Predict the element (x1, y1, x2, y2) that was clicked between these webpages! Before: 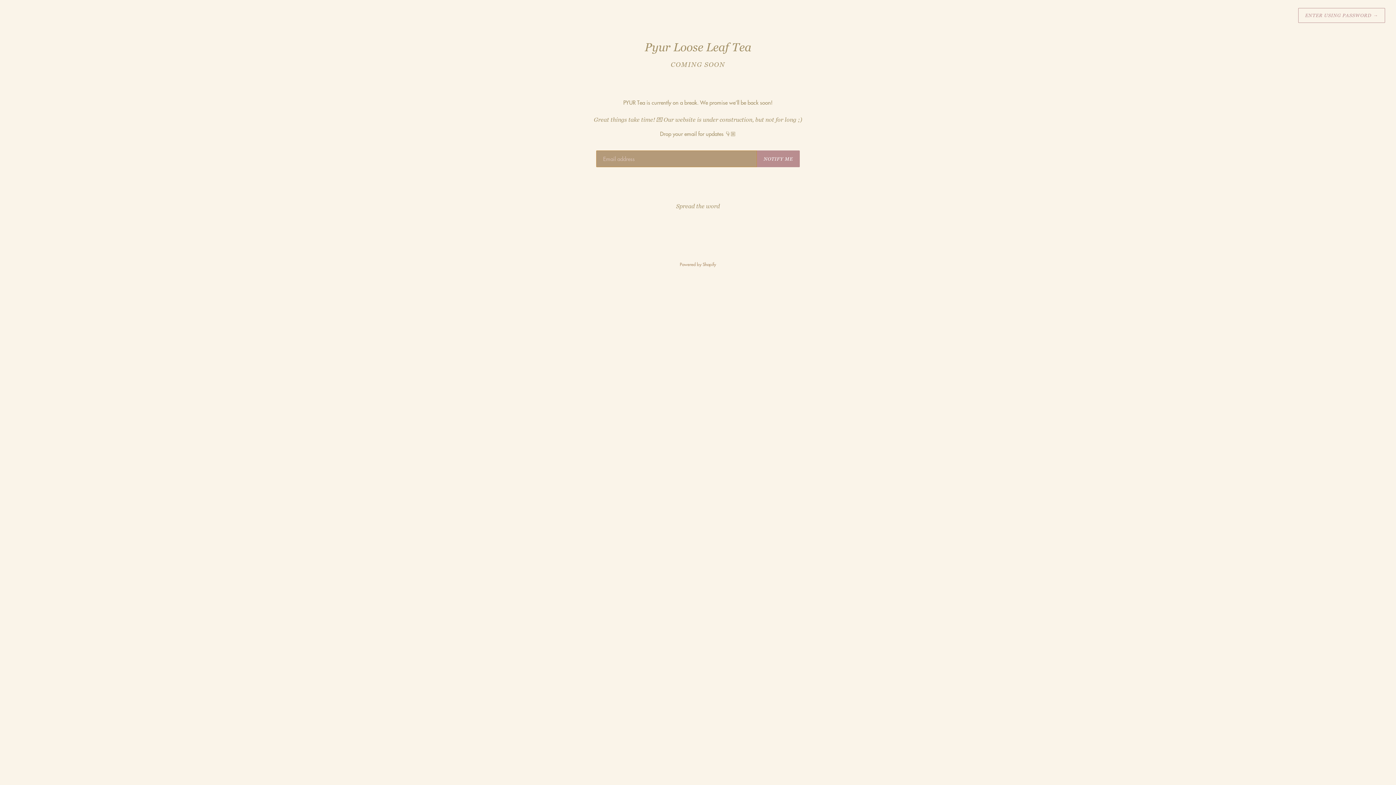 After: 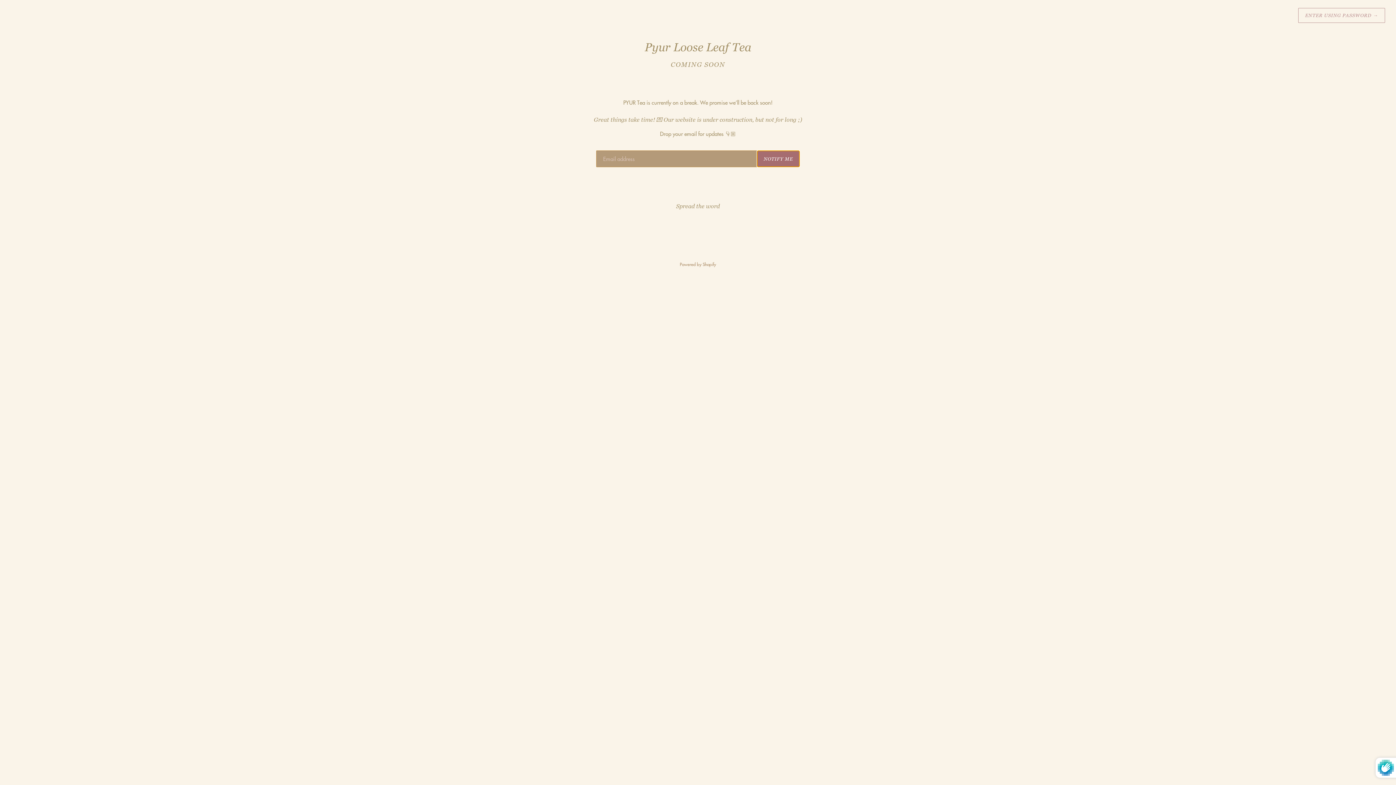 Action: label: NOTIFY ME bbox: (756, 150, 800, 167)